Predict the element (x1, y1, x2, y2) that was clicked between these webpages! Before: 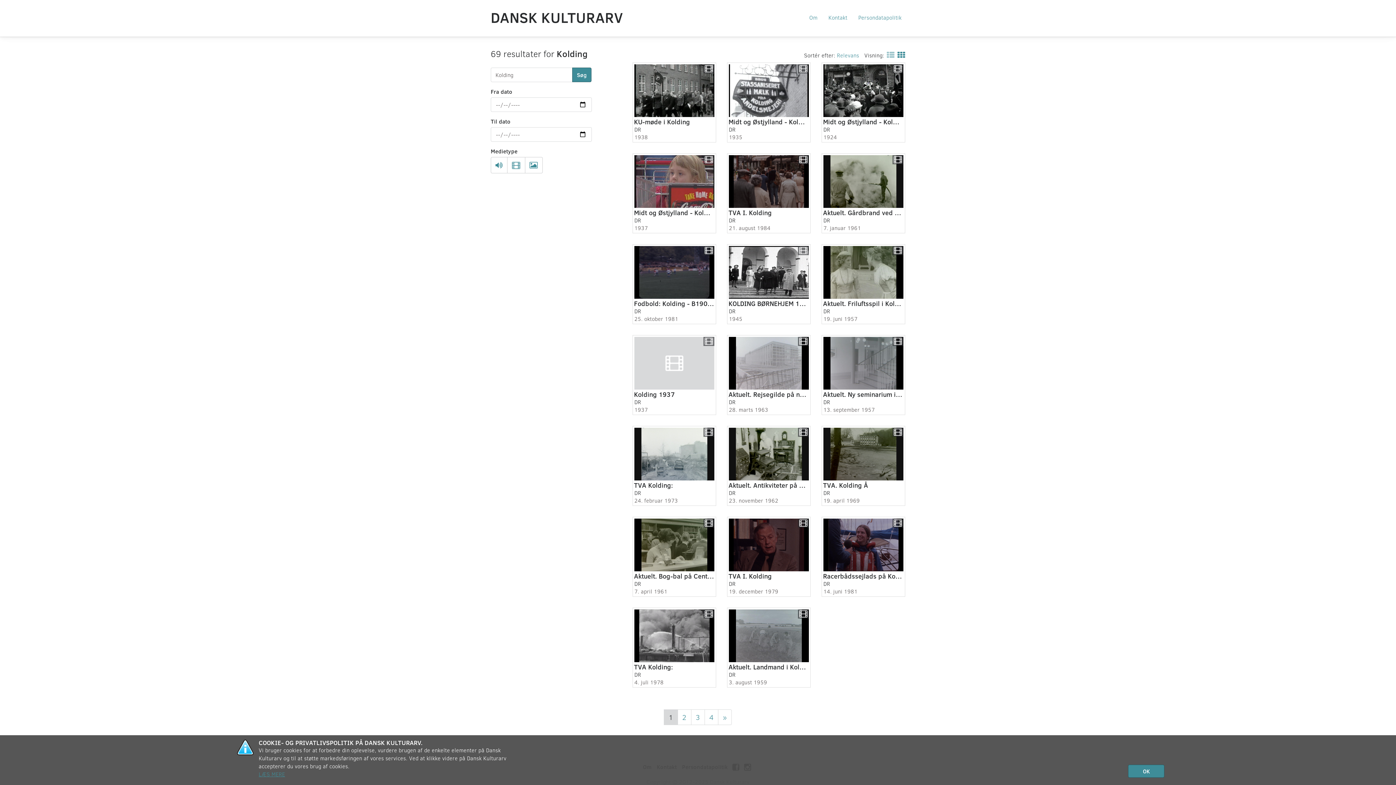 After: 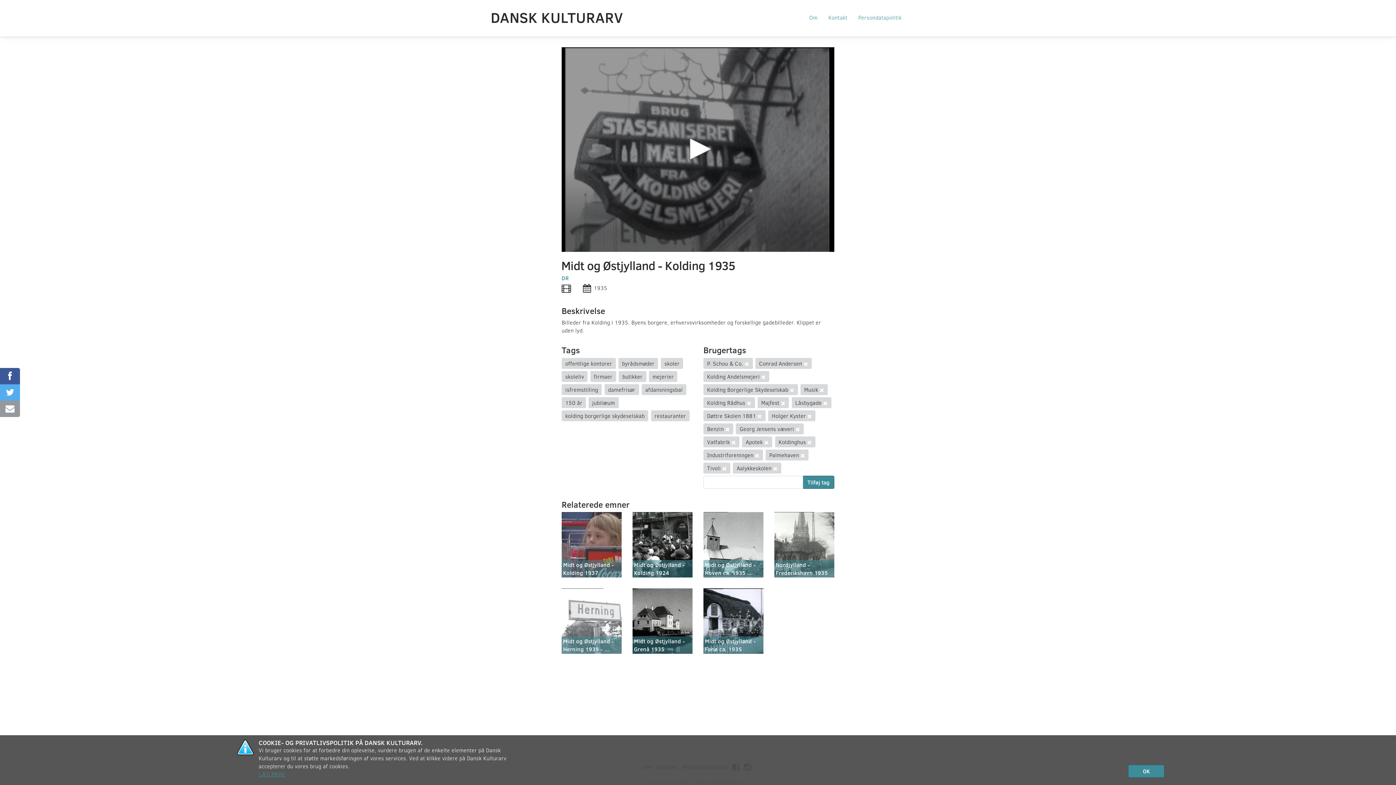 Action: bbox: (727, 62, 810, 142) label: Midt og Østjylland - Kolding 1935

DR

1935